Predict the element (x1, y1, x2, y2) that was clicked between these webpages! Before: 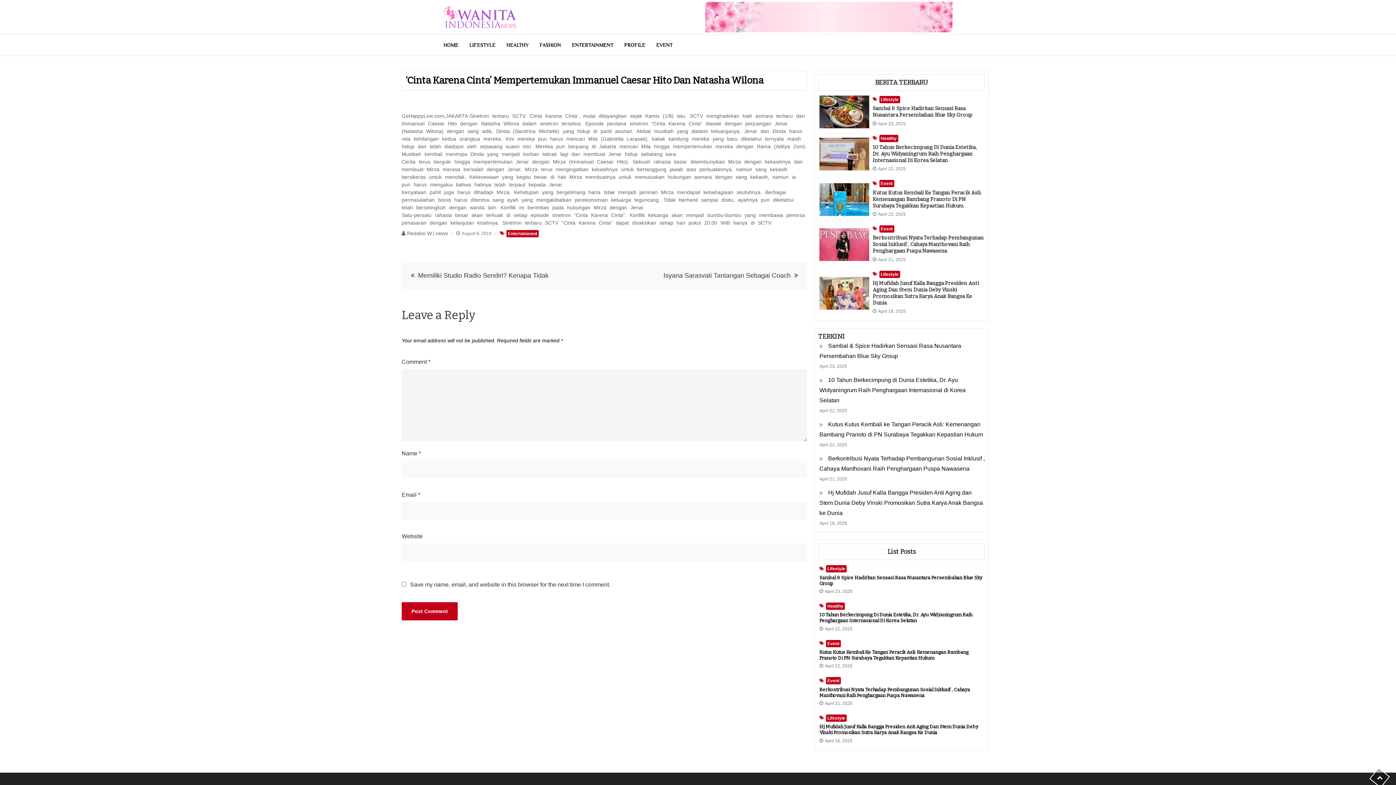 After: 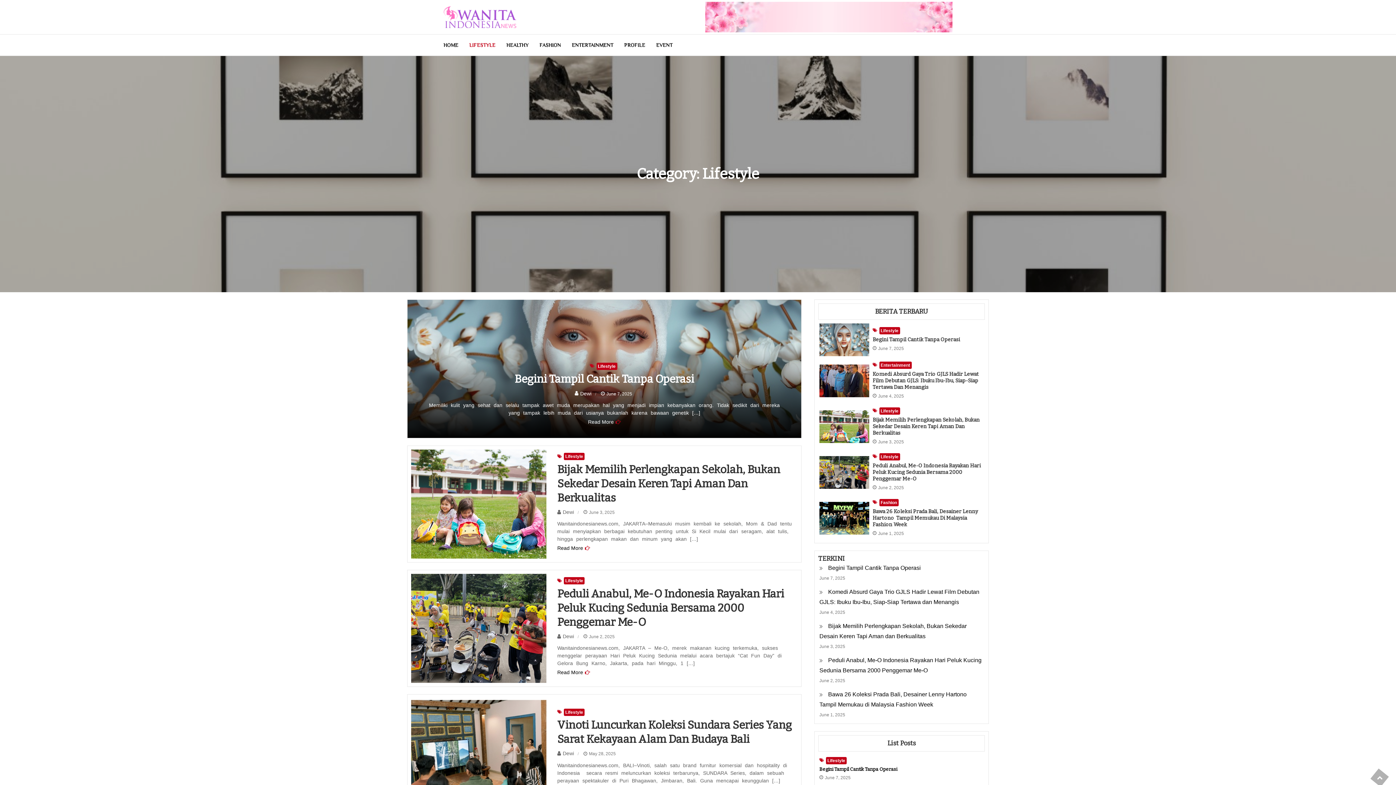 Action: bbox: (464, 38, 500, 51) label: LIFESTYLE